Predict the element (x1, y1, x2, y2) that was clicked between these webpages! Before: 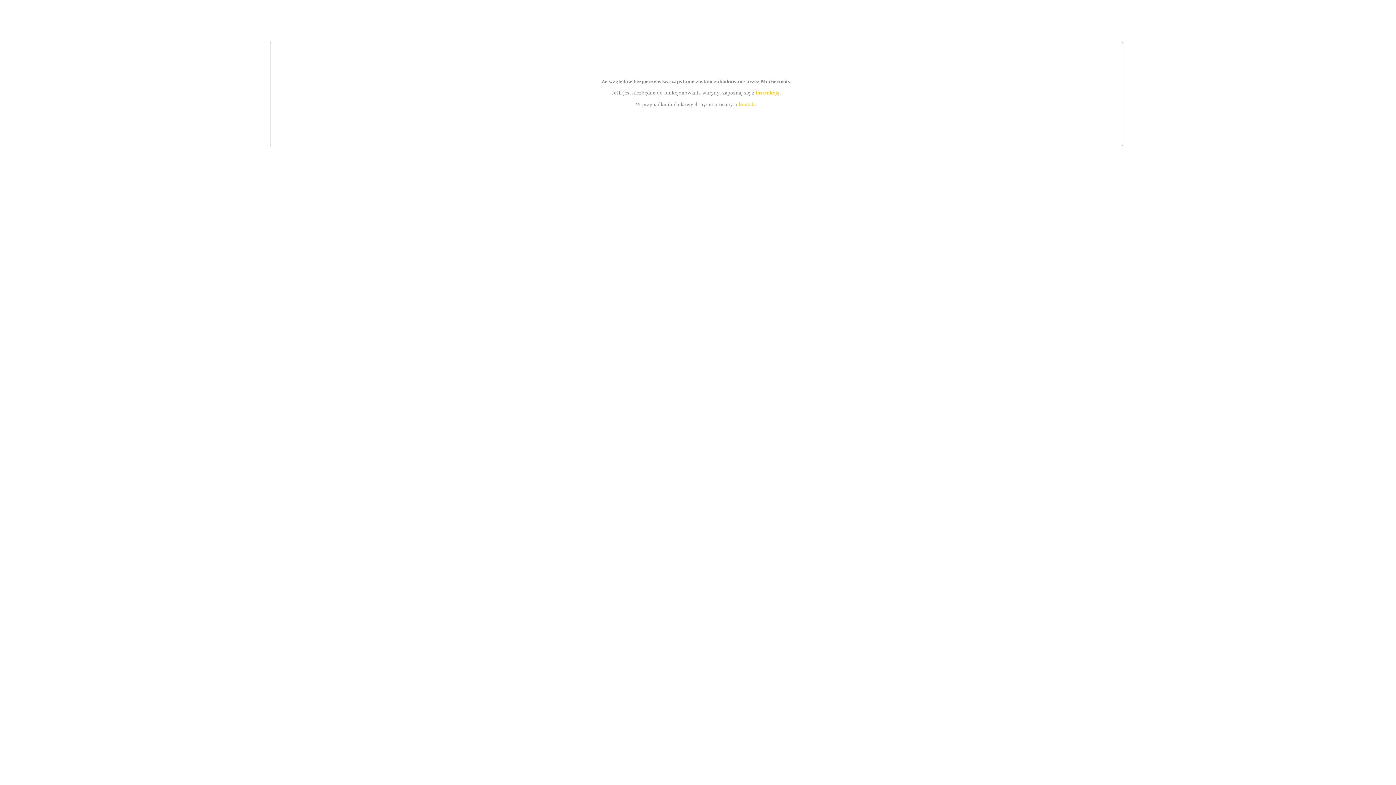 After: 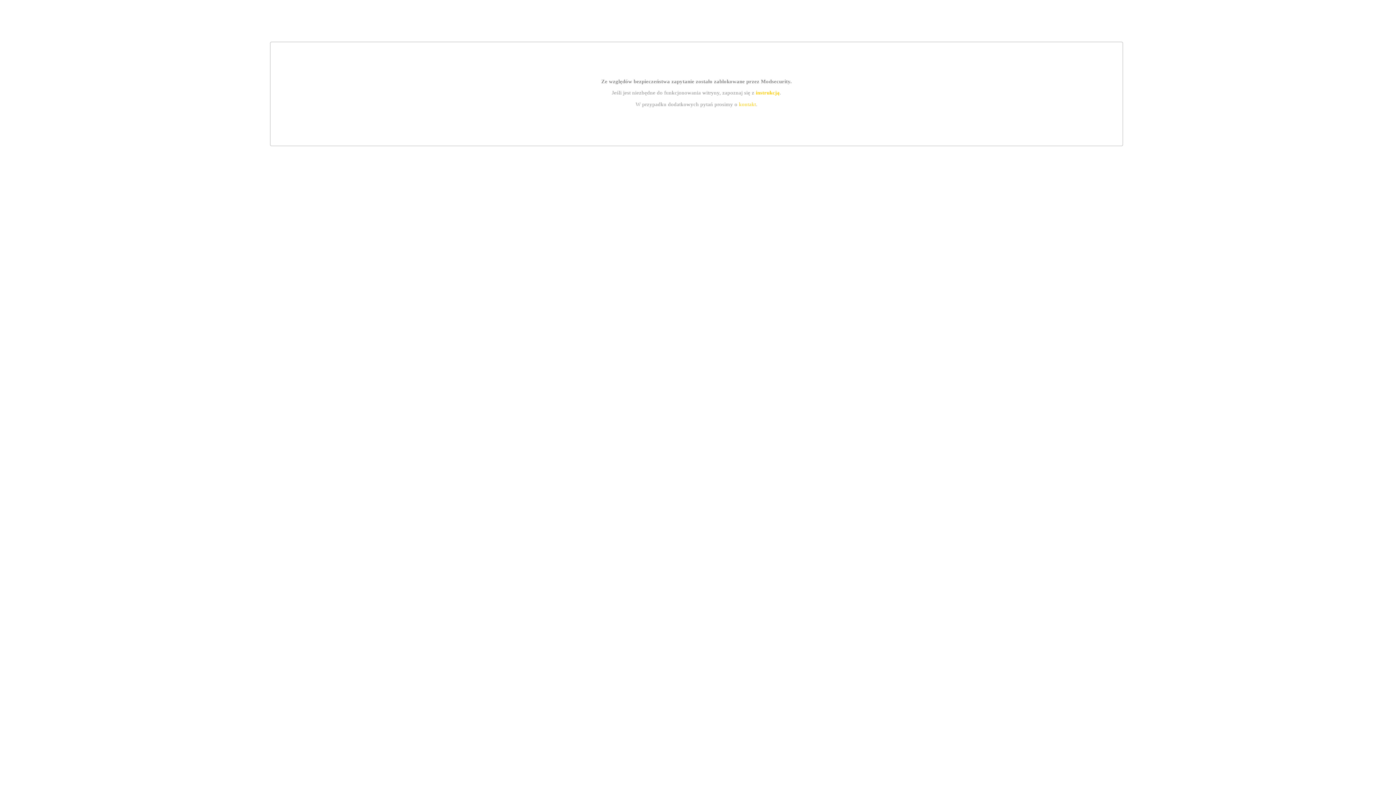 Action: bbox: (739, 101, 756, 107) label: kontakt